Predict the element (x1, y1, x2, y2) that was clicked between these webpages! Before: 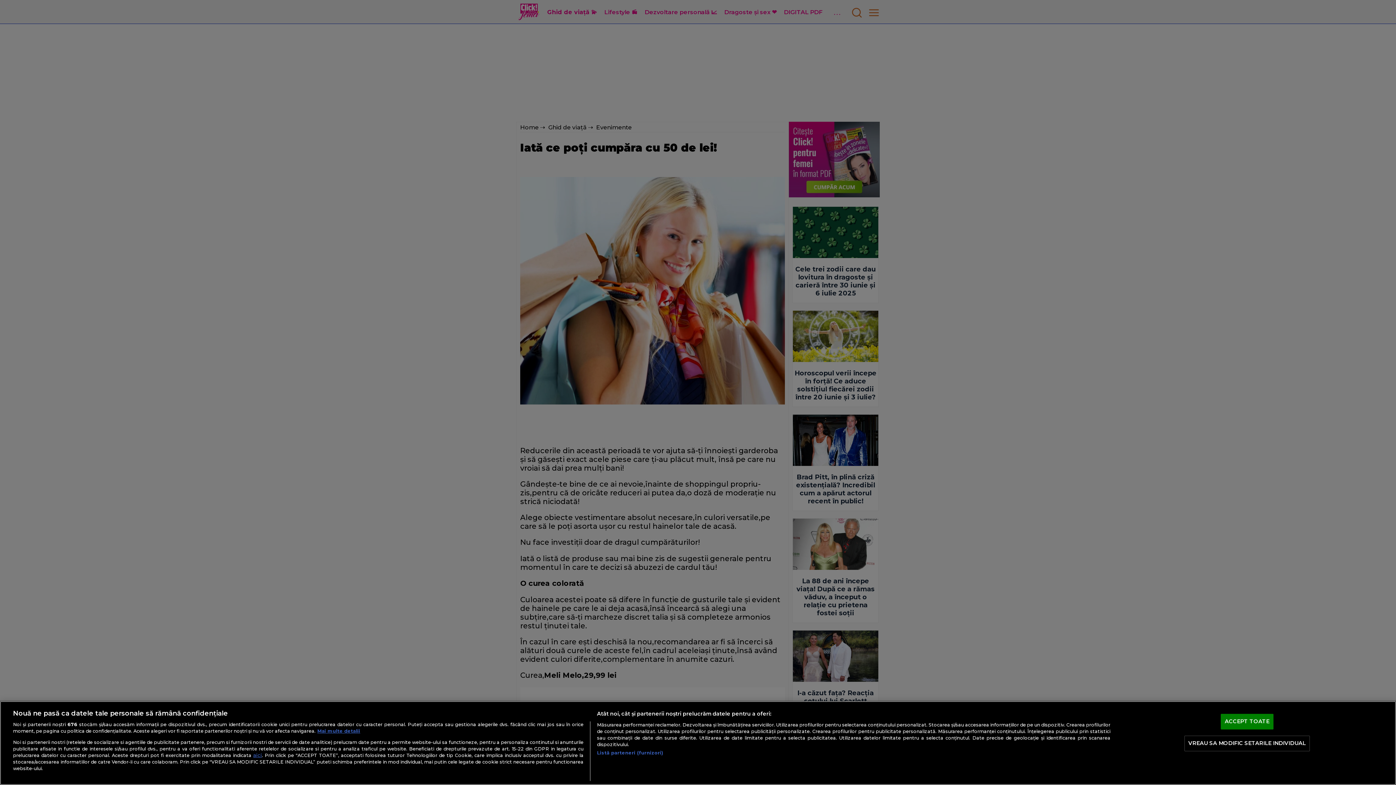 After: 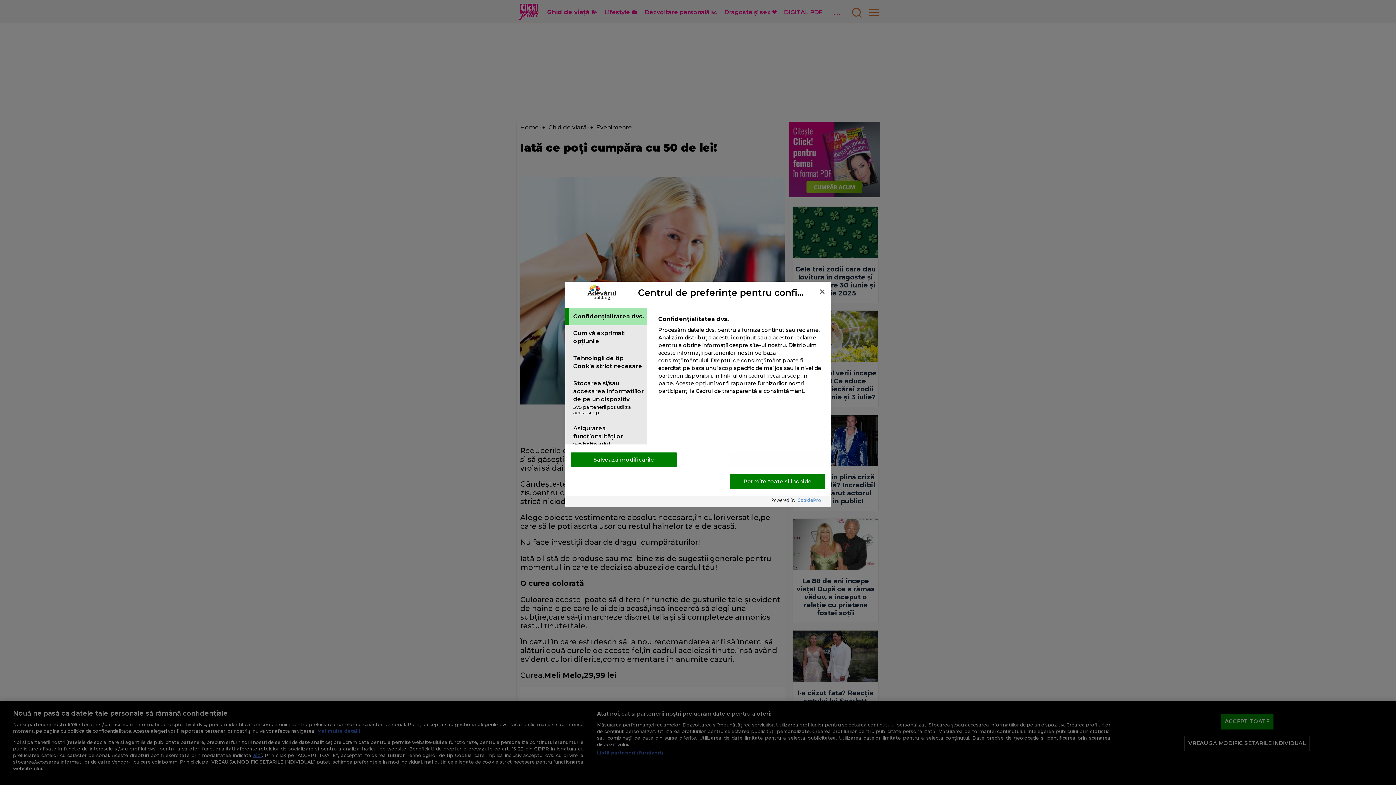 Action: label: VREAU SA MODIFIC SETARILE INDIVIDUAL bbox: (1184, 736, 1310, 751)